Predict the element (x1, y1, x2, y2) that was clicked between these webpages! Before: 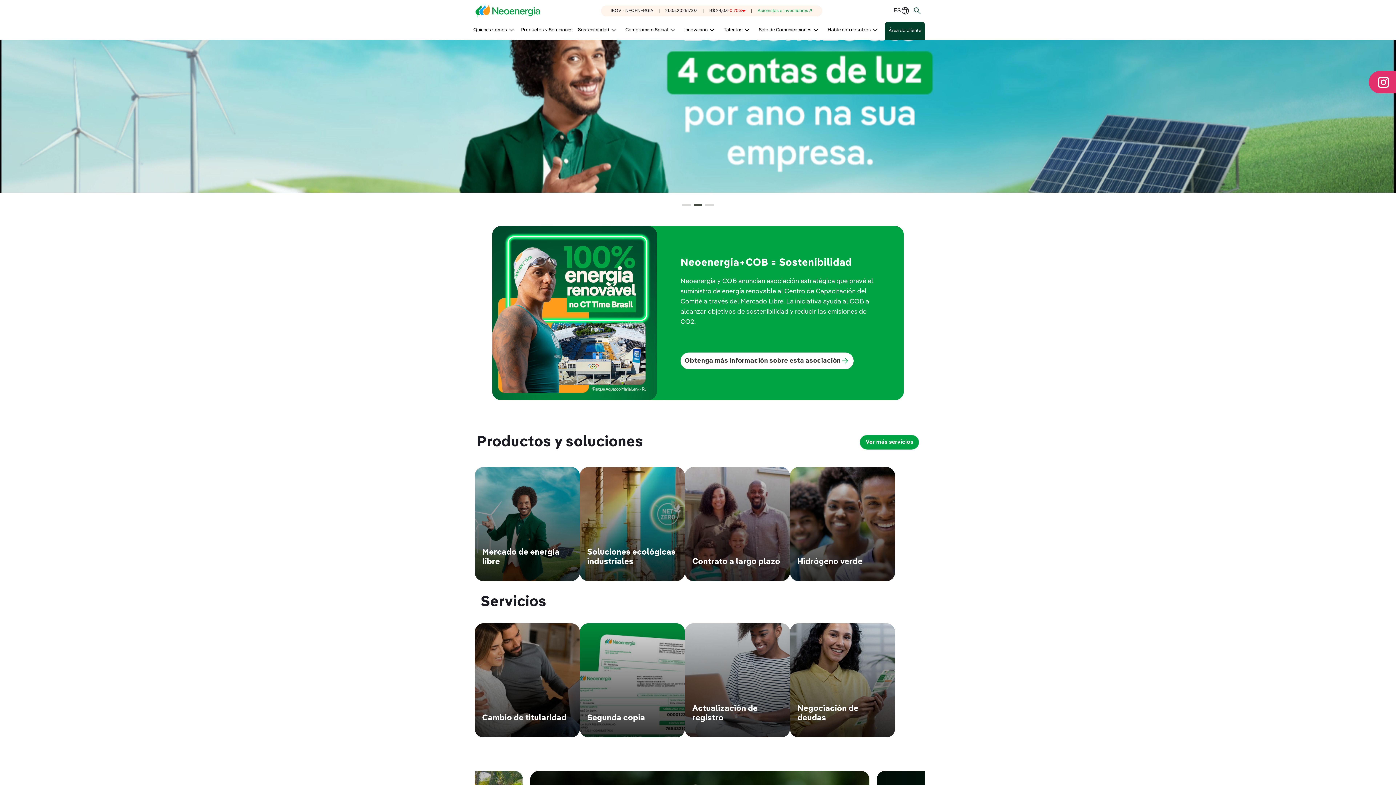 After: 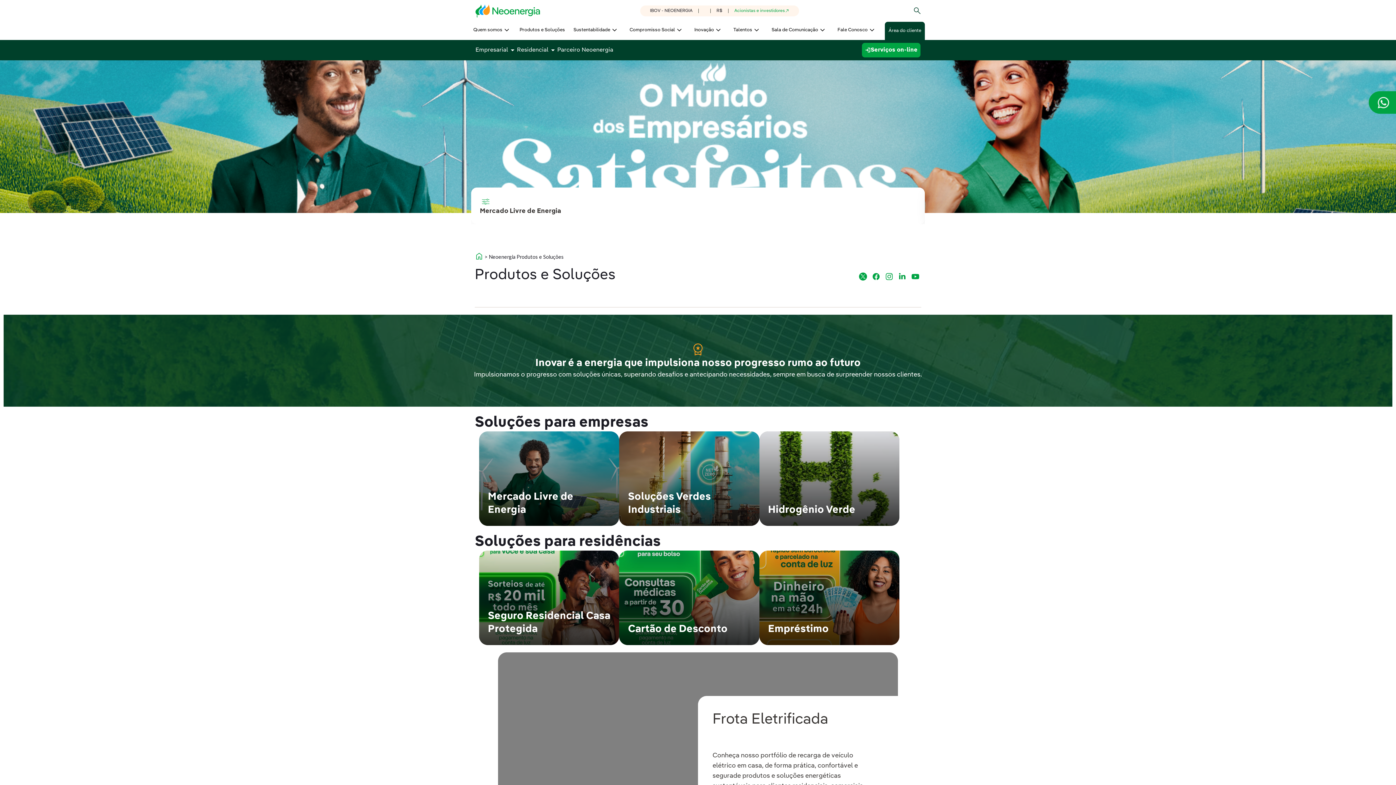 Action: bbox: (860, 435, 919, 449) label: Ver más servicios